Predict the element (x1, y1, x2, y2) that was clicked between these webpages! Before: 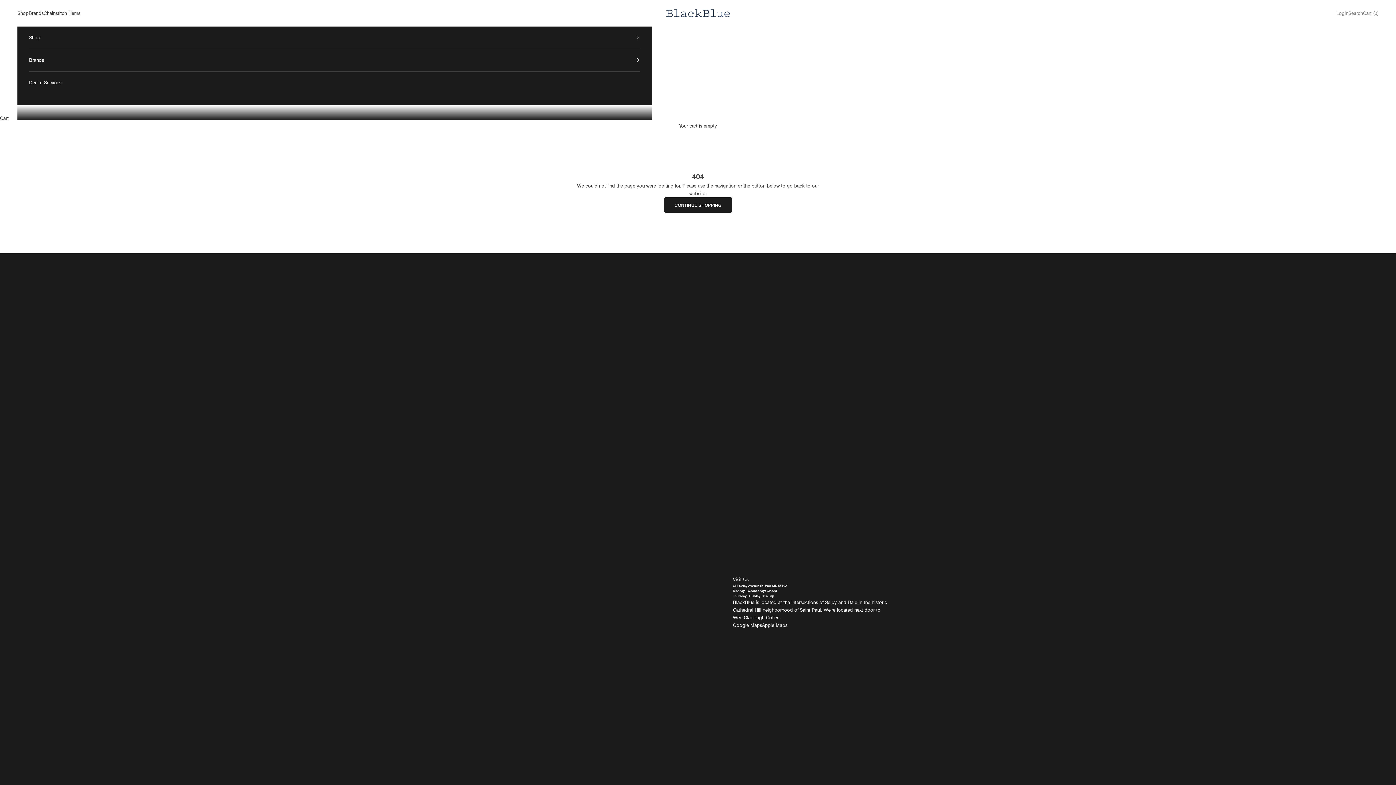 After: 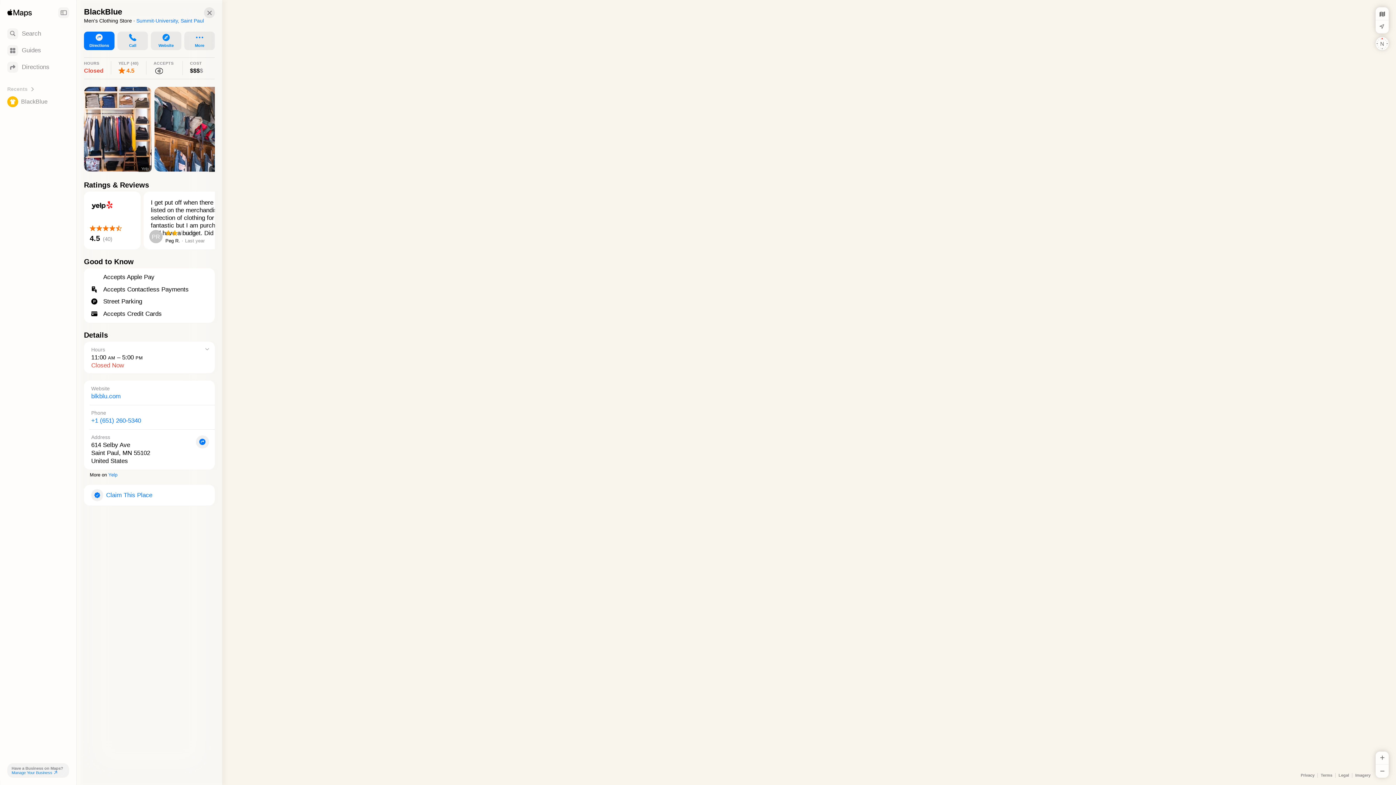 Action: bbox: (762, 622, 787, 628) label: Apple Maps